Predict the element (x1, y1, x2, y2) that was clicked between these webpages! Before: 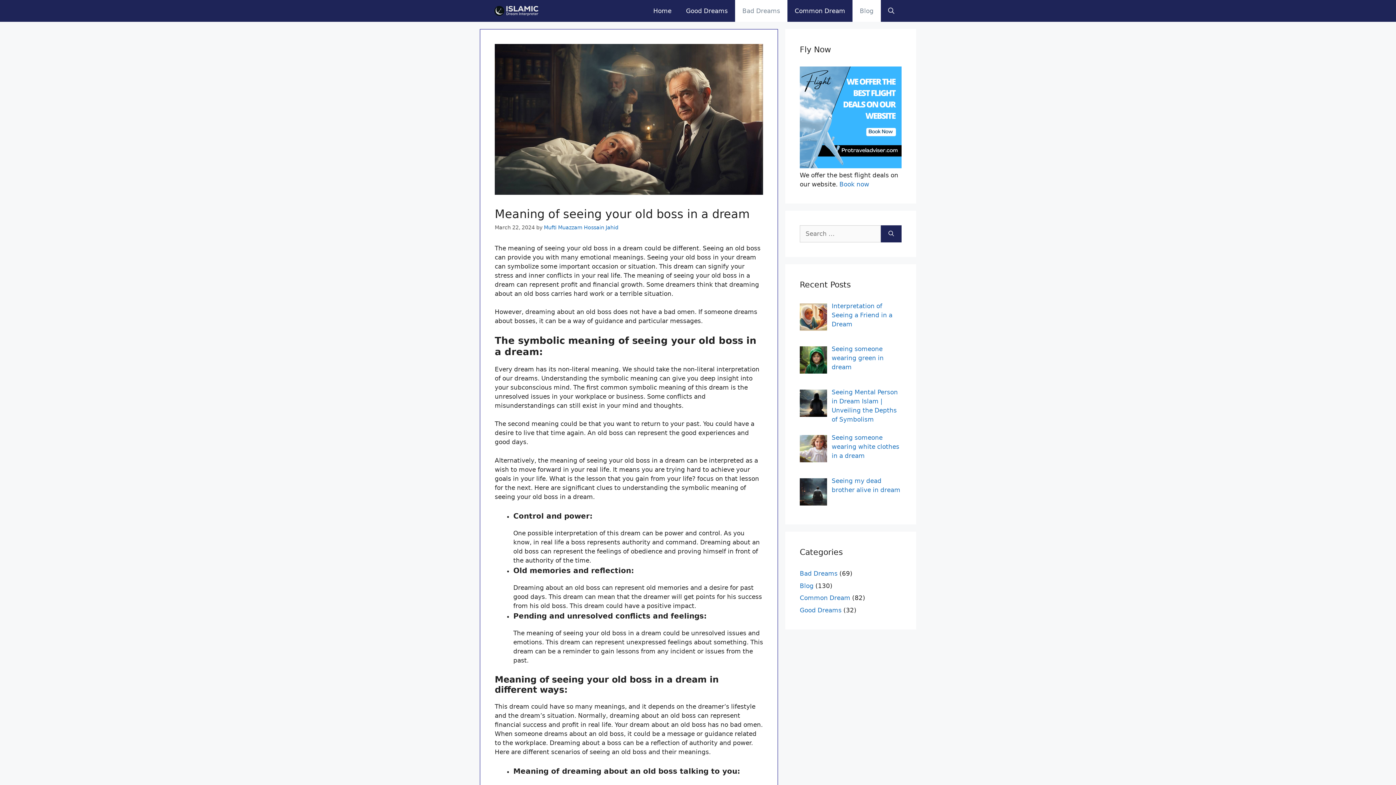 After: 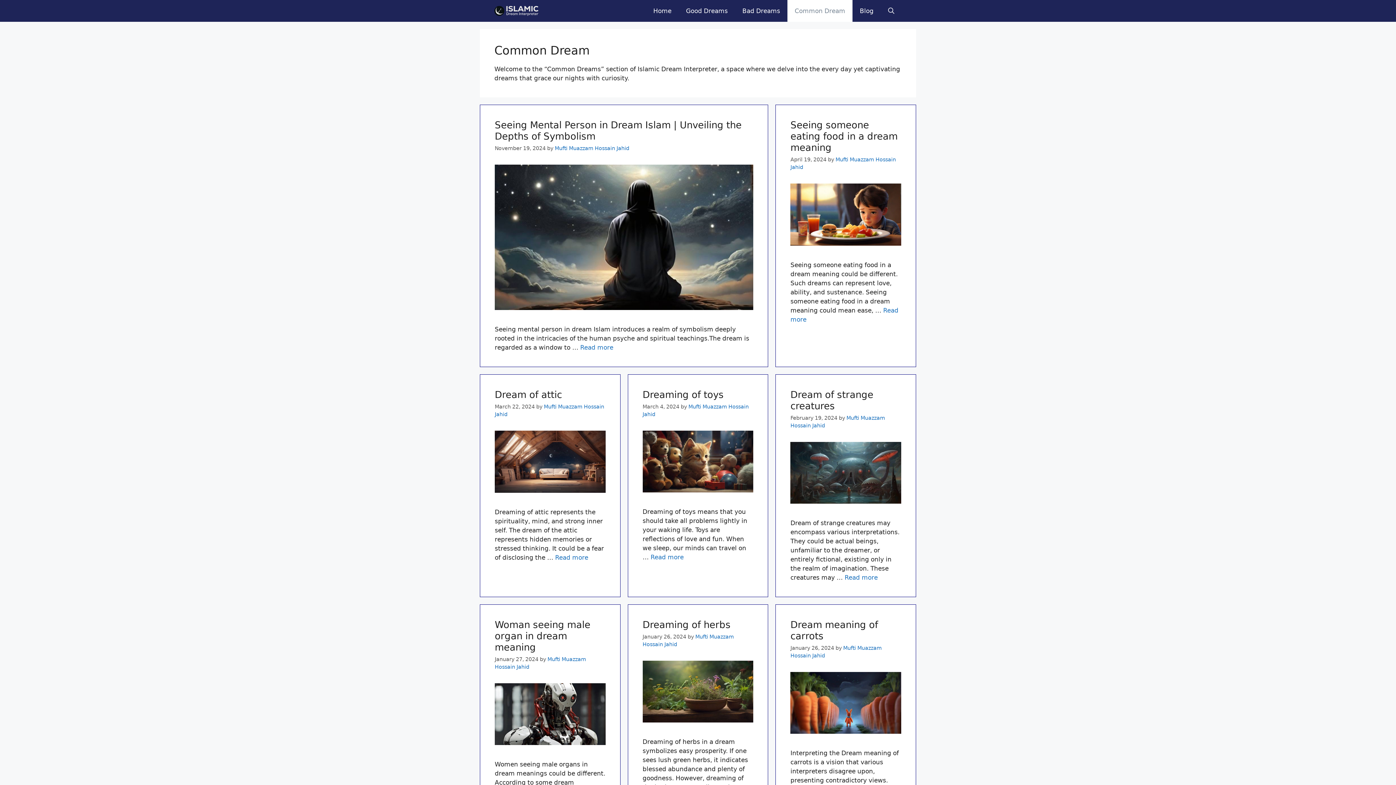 Action: label: Common Dream bbox: (800, 594, 850, 601)